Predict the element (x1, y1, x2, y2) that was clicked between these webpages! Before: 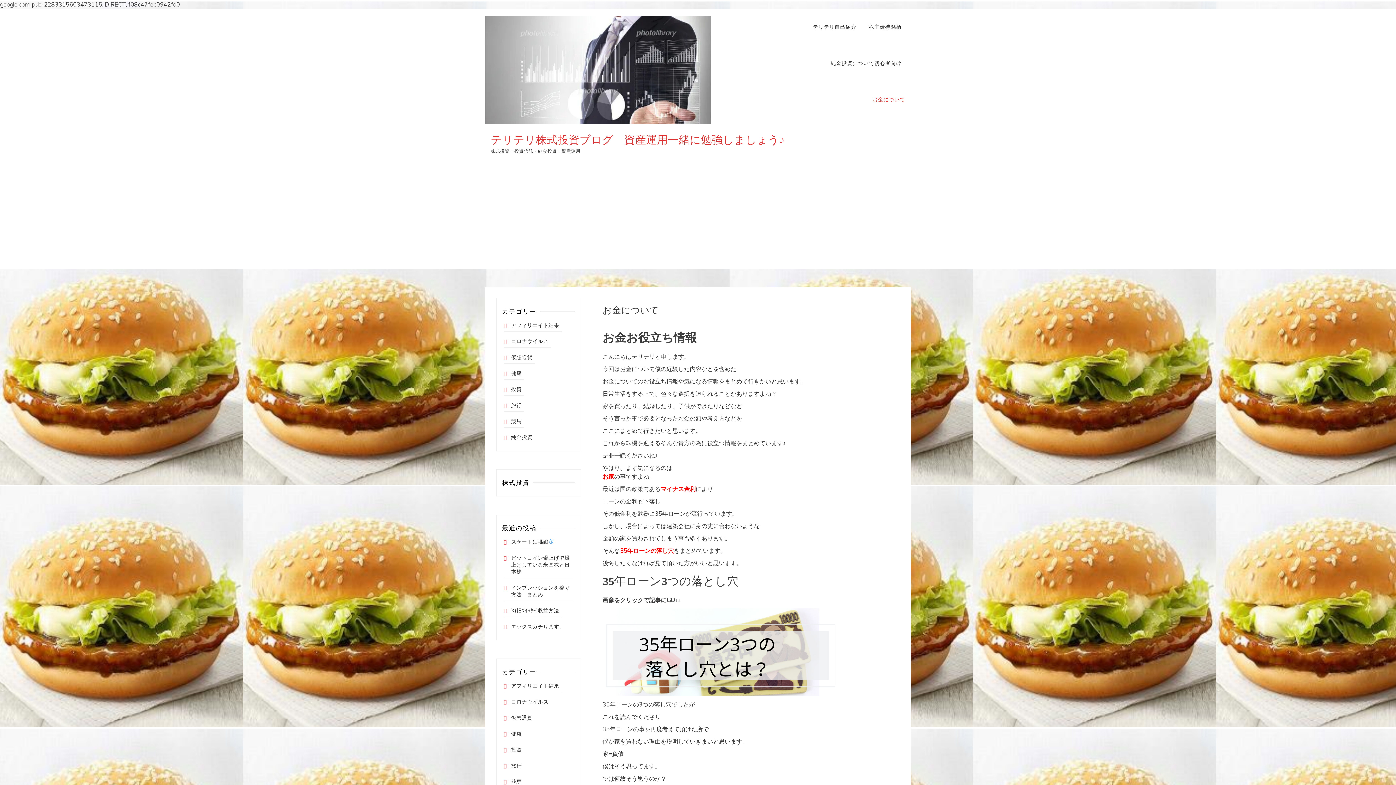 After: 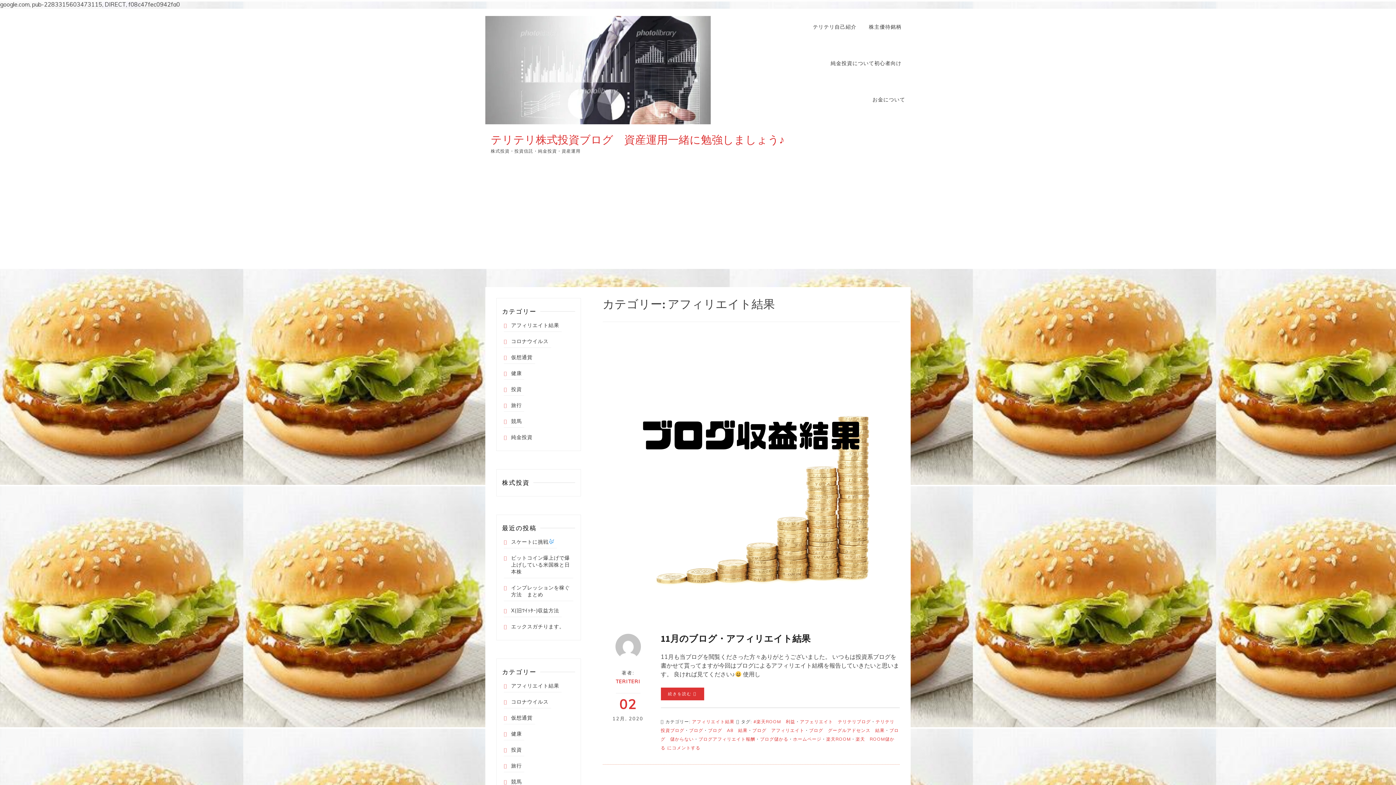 Action: label: アフィリエイト結果 bbox: (504, 319, 561, 332)